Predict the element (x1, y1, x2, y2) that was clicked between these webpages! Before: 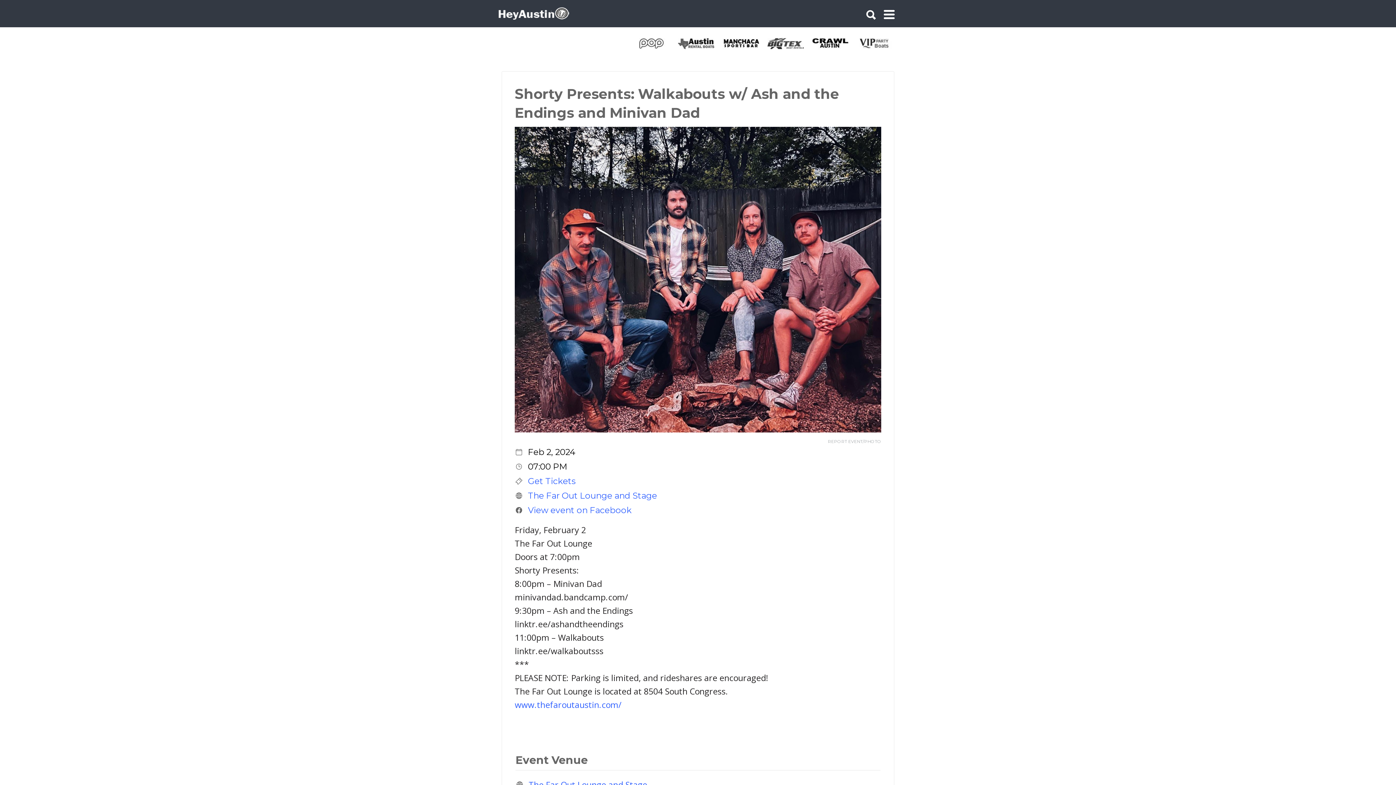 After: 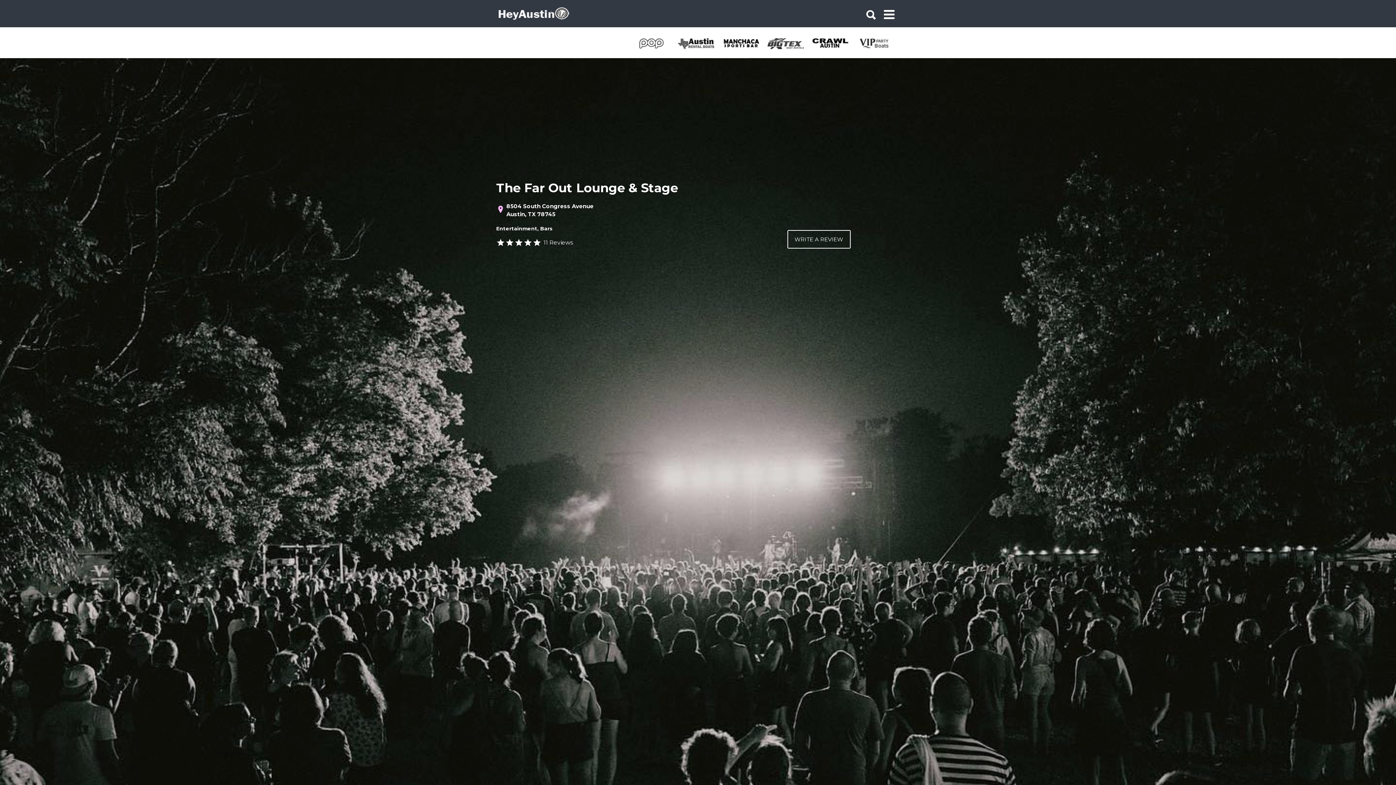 Action: label: The Far Out Lounge and Stage bbox: (528, 490, 657, 501)